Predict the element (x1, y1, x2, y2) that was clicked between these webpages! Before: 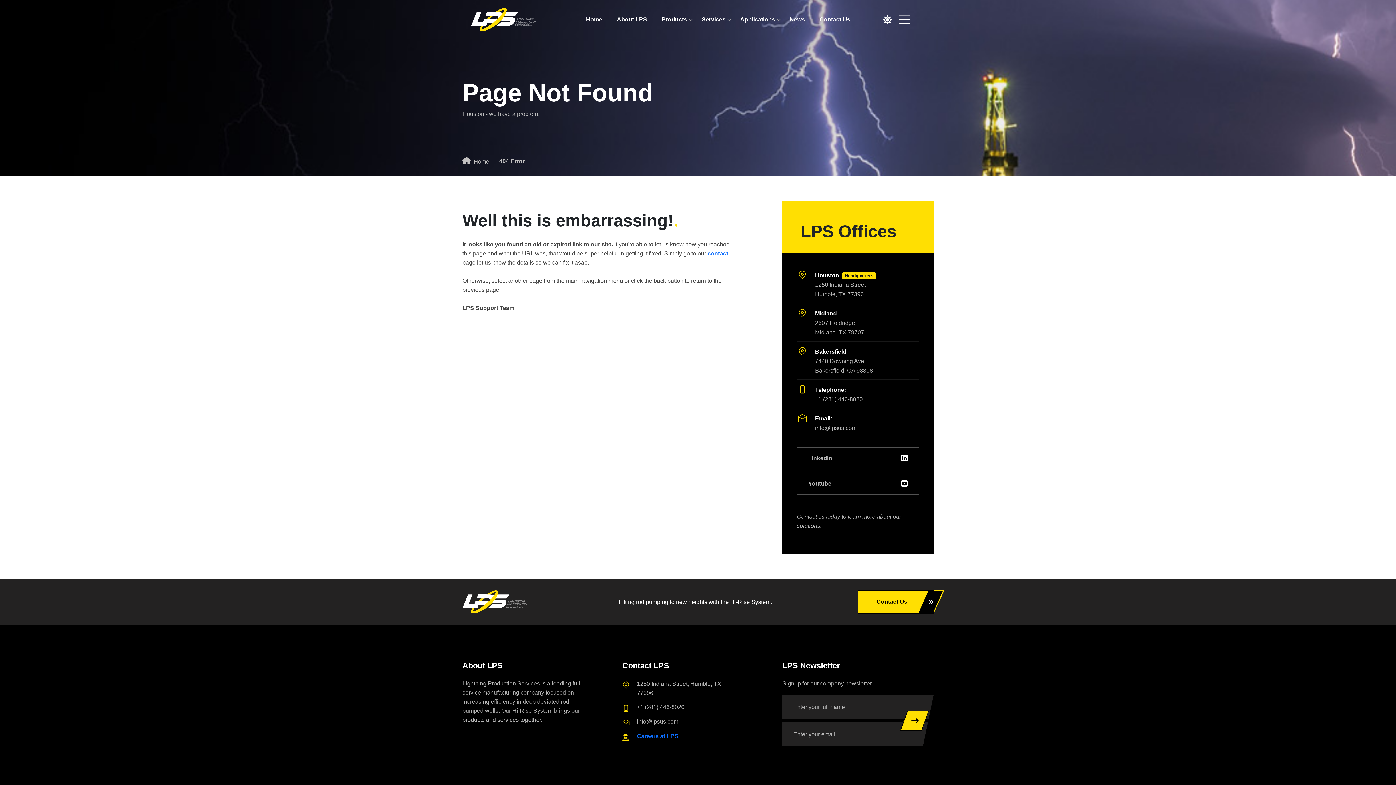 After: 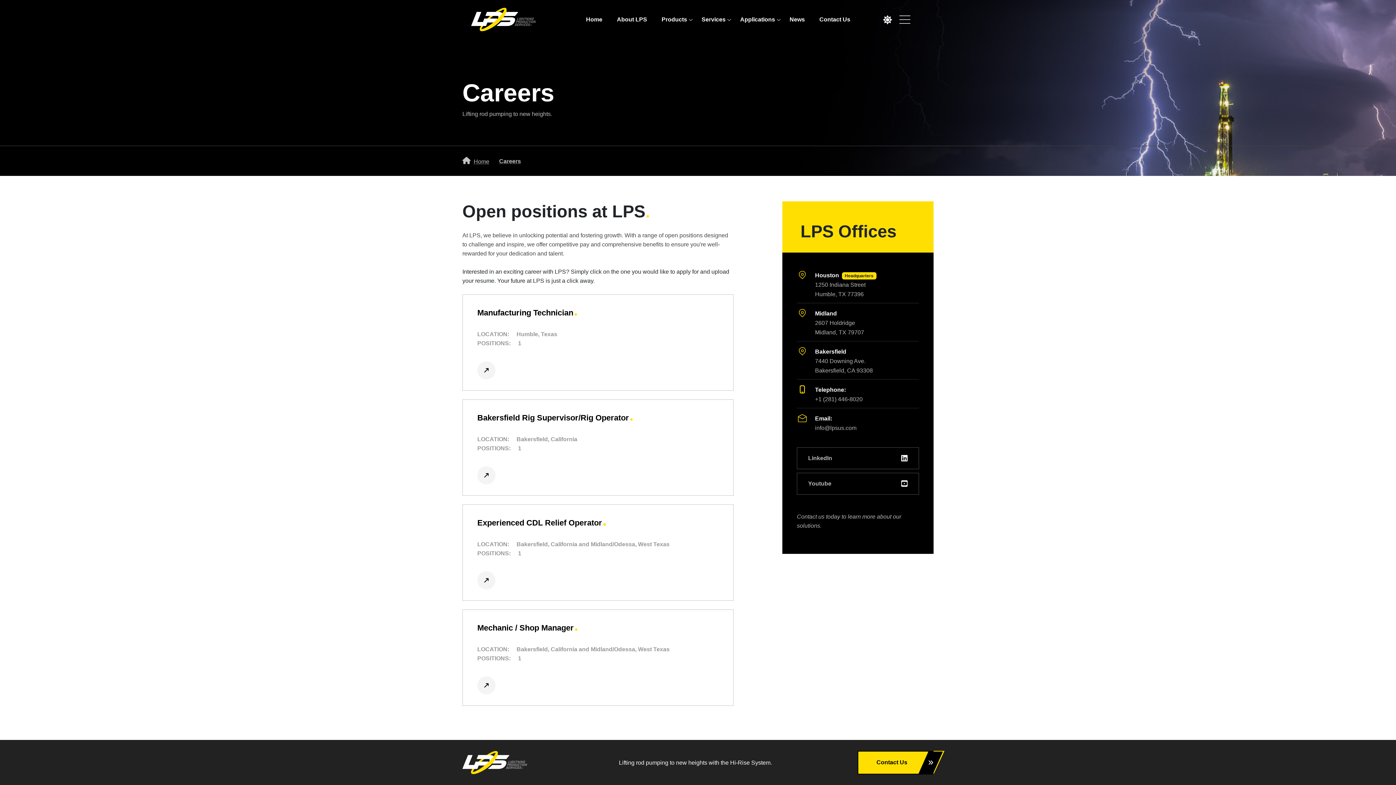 Action: label: Careers at LPS bbox: (637, 733, 678, 739)